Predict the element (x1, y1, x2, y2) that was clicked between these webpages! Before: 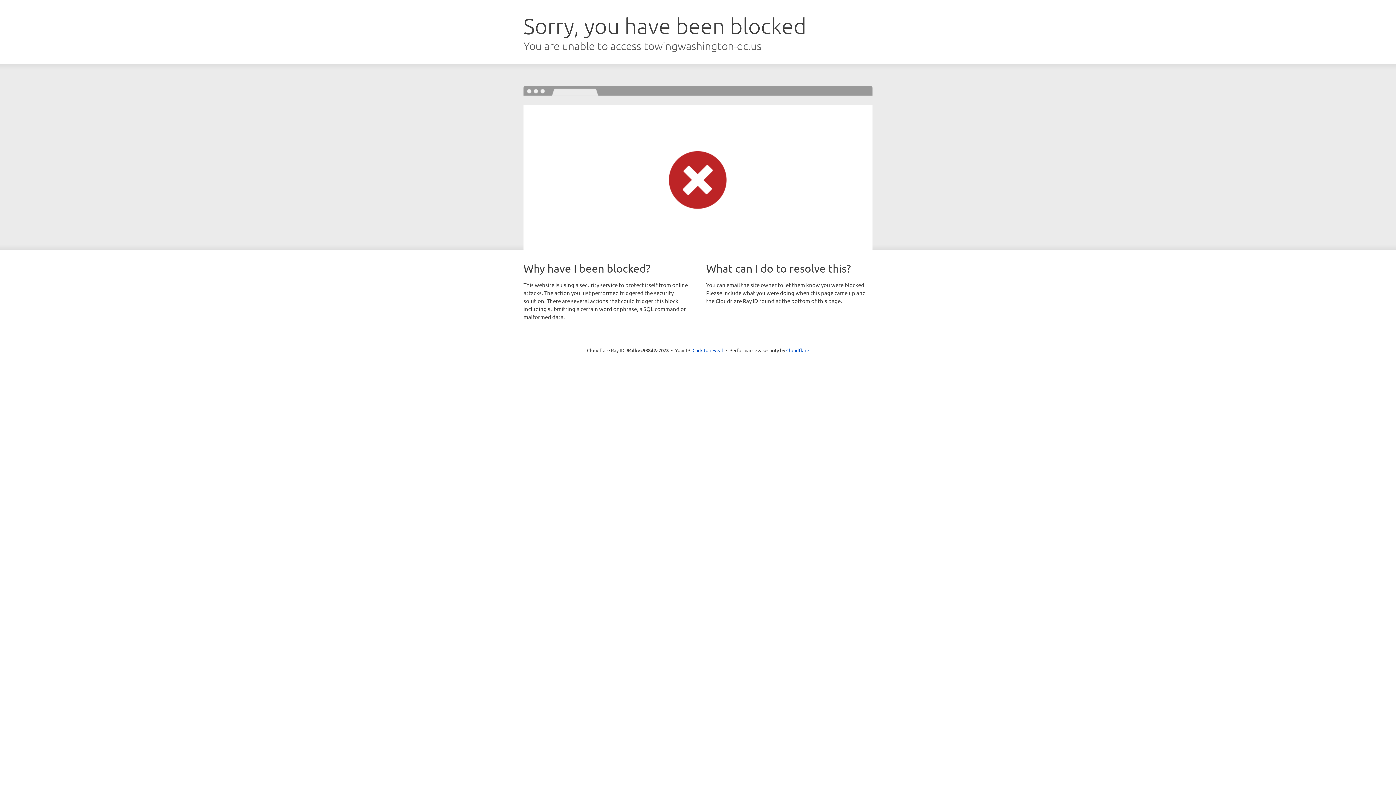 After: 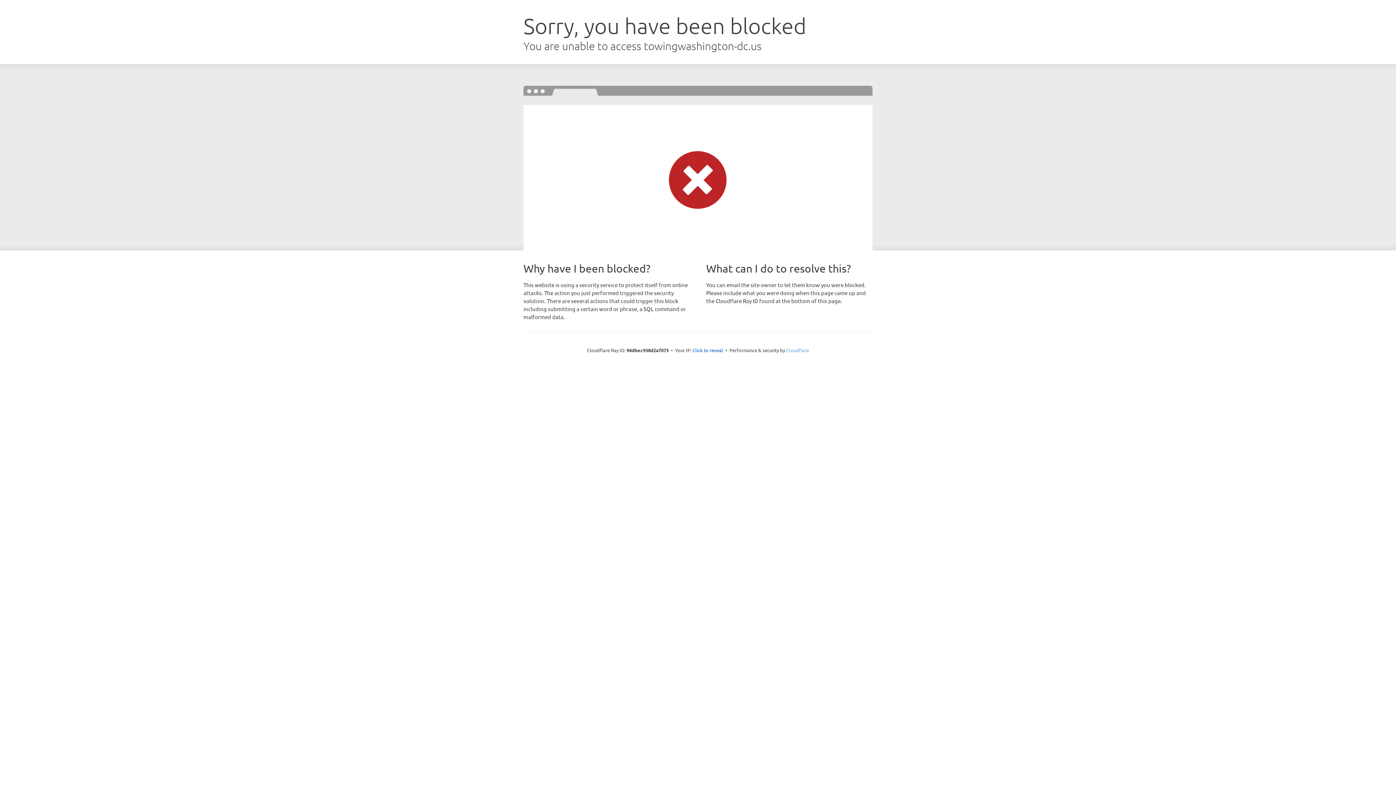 Action: label: Cloudflare bbox: (786, 347, 809, 353)